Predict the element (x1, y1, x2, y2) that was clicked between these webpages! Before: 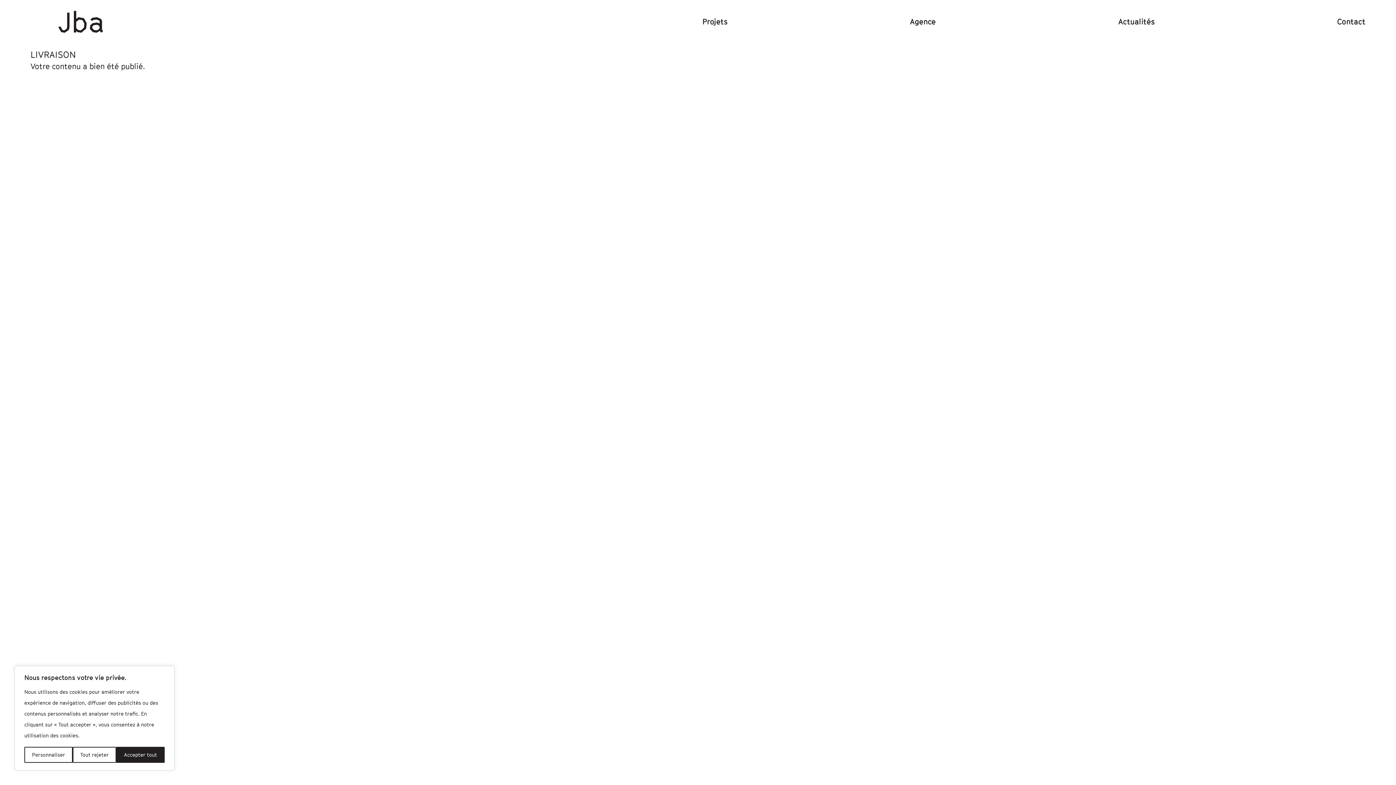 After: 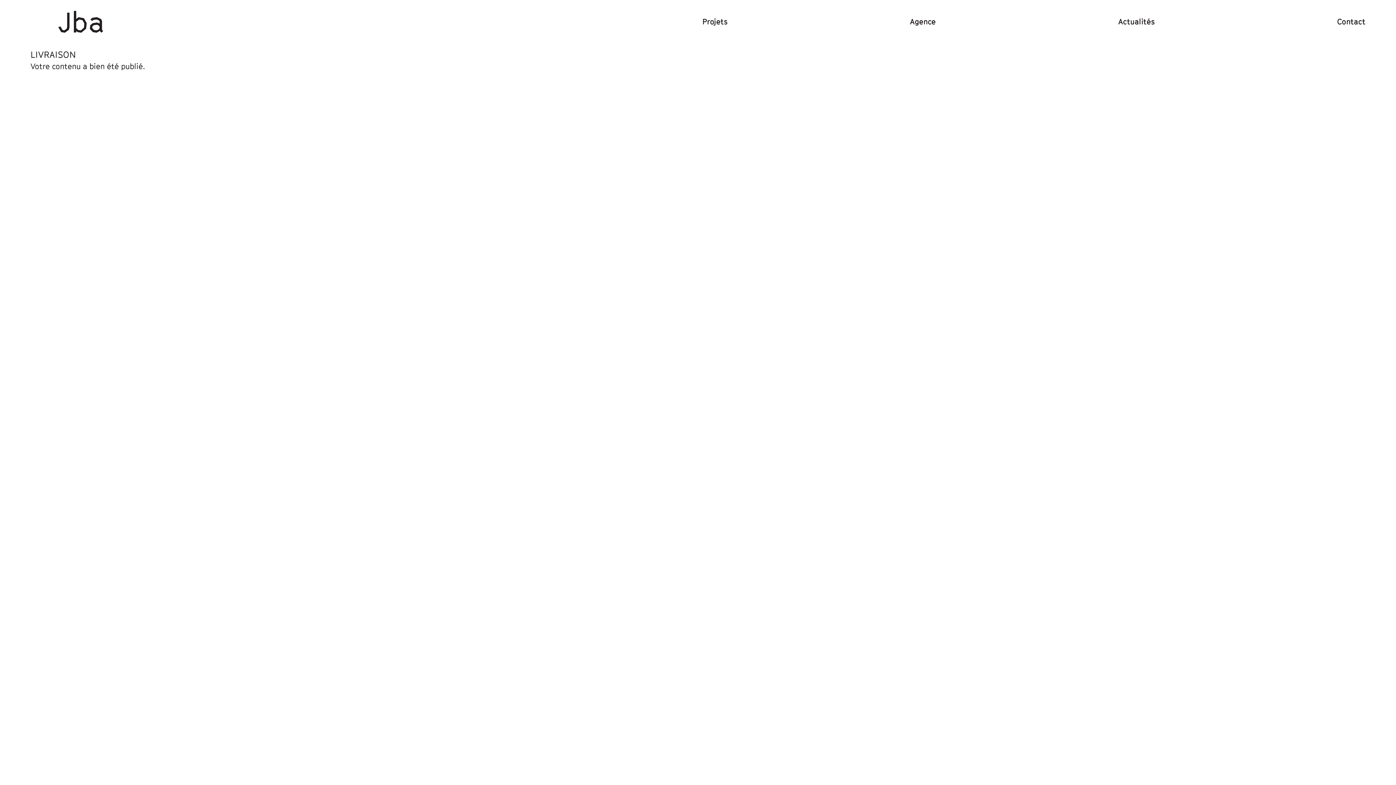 Action: bbox: (72, 747, 116, 763) label: Tout rejeter